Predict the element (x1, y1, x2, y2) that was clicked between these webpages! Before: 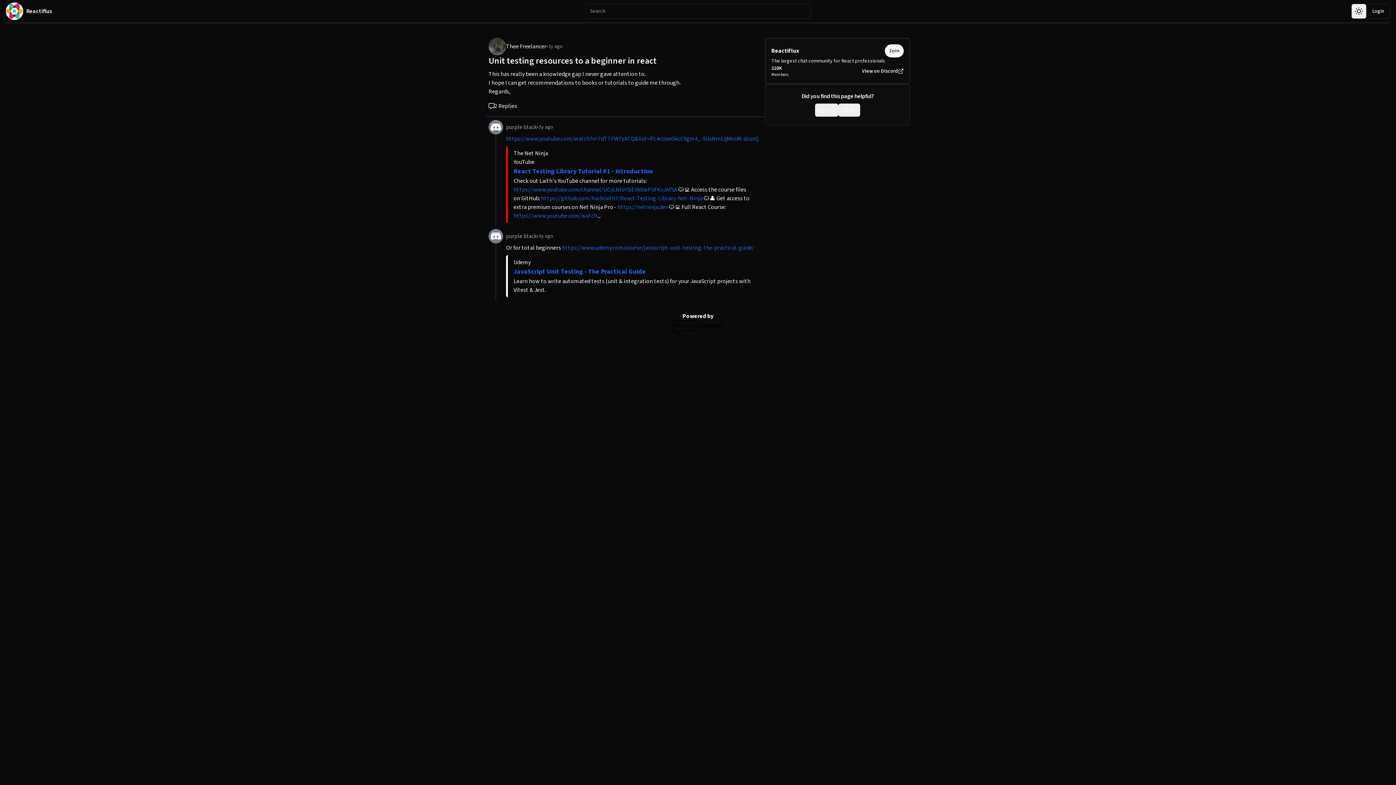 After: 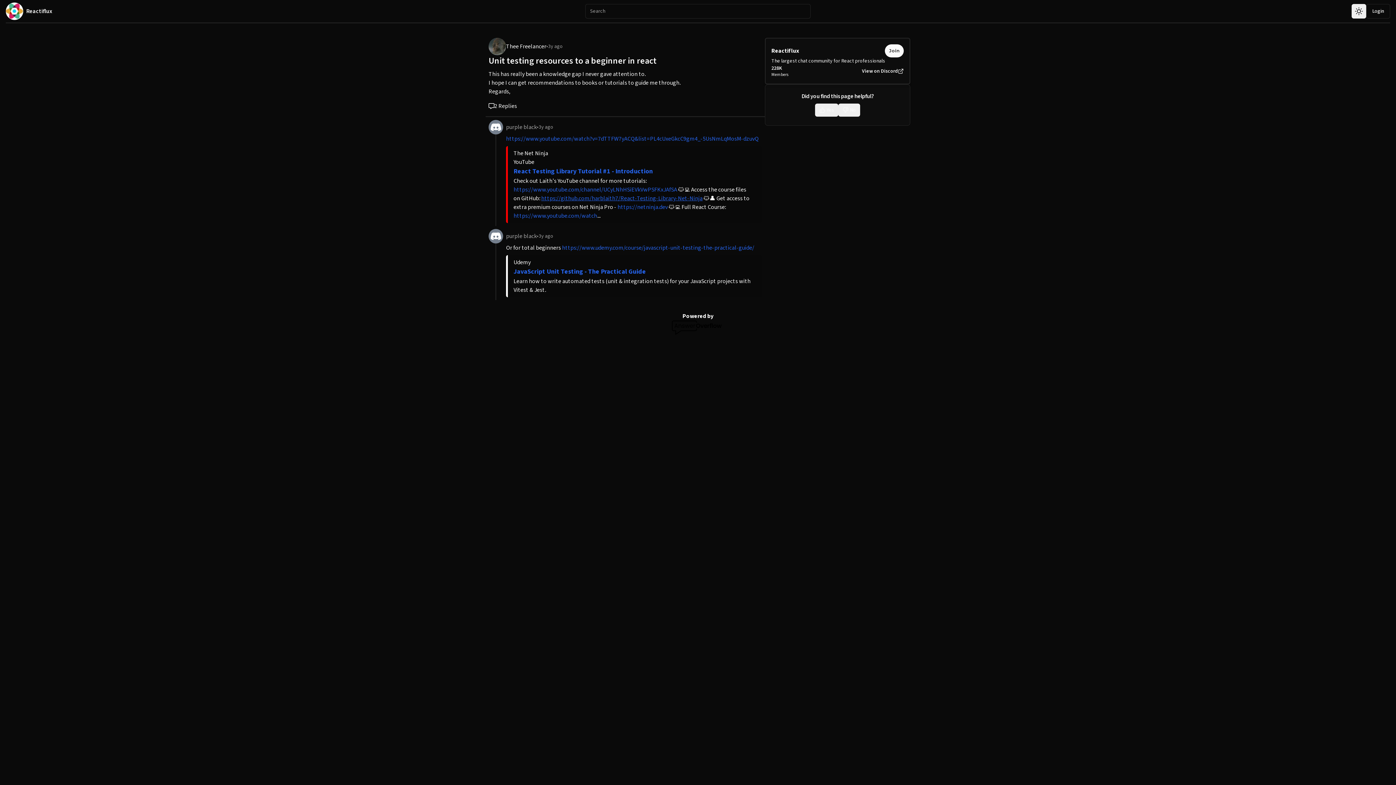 Action: bbox: (541, 194, 702, 202) label: https://github.com/harblaith7/React-Testing-Library-Net-Ninja